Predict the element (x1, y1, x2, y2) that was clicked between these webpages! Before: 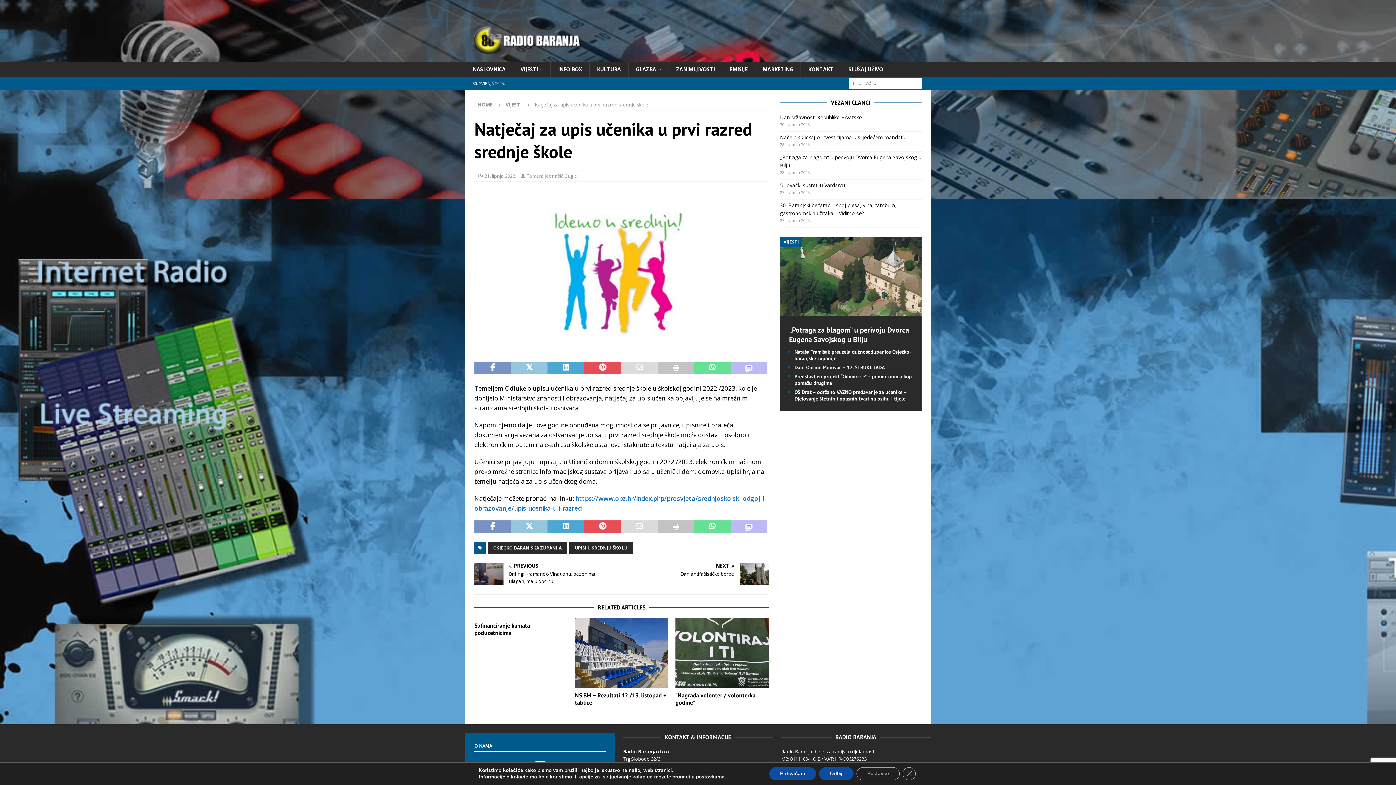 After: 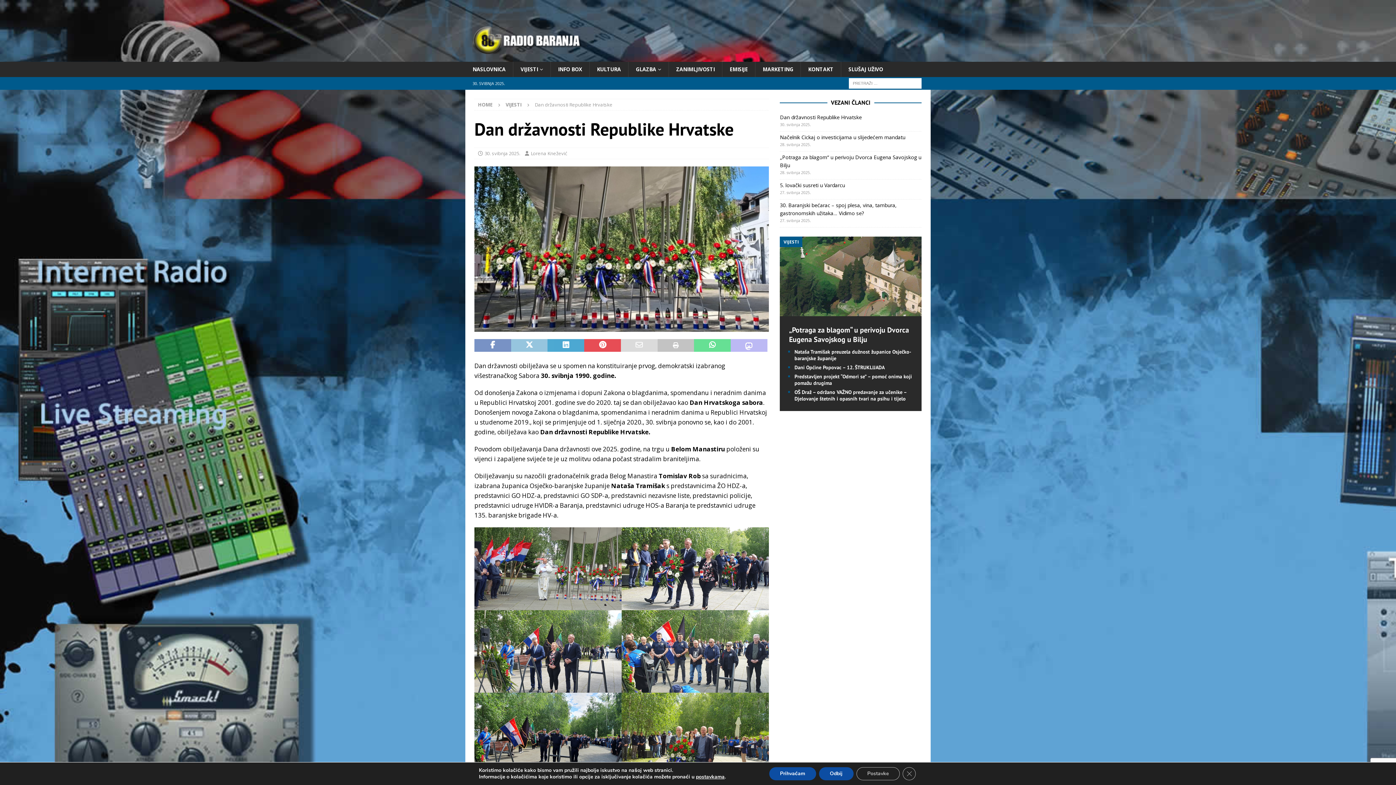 Action: bbox: (780, 113, 861, 120) label: Dan državnosti Republike Hrvatske